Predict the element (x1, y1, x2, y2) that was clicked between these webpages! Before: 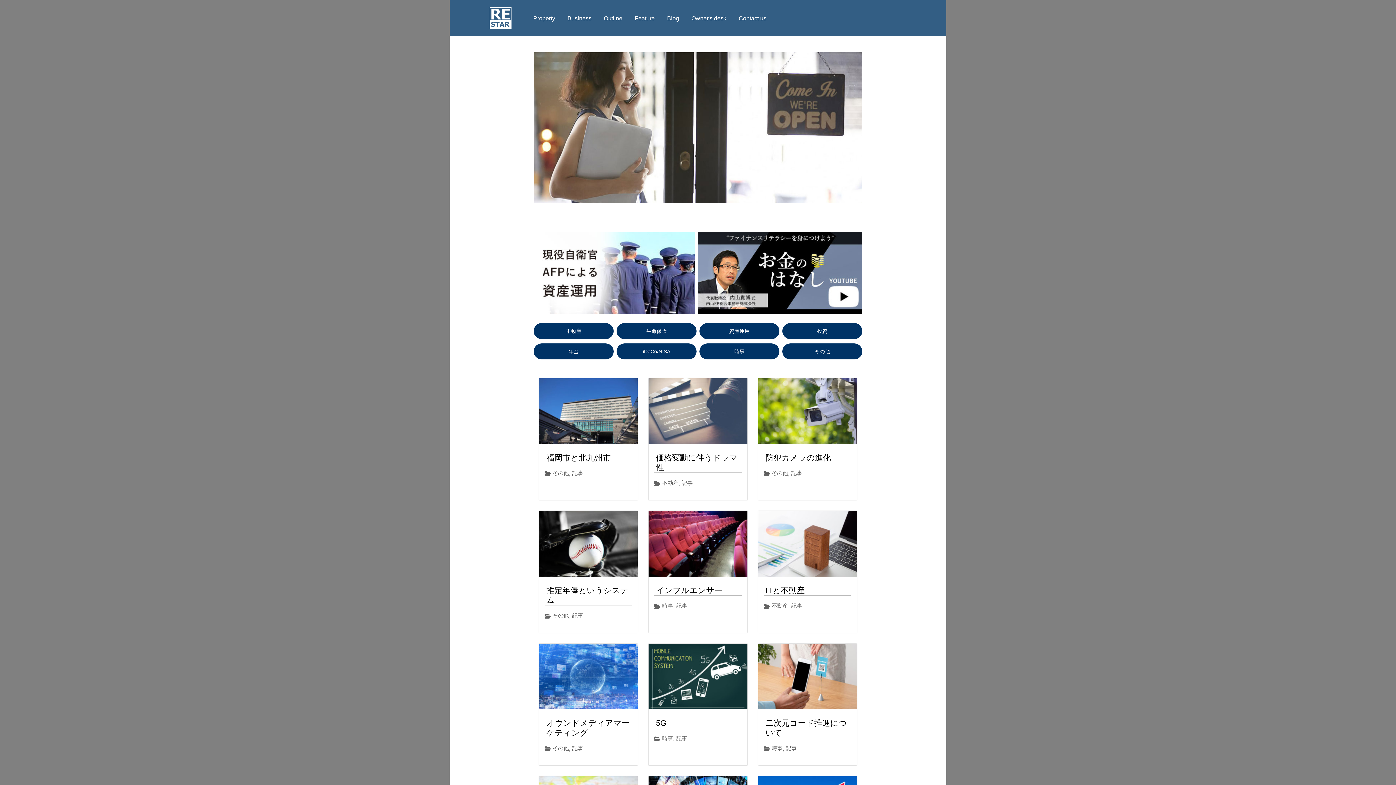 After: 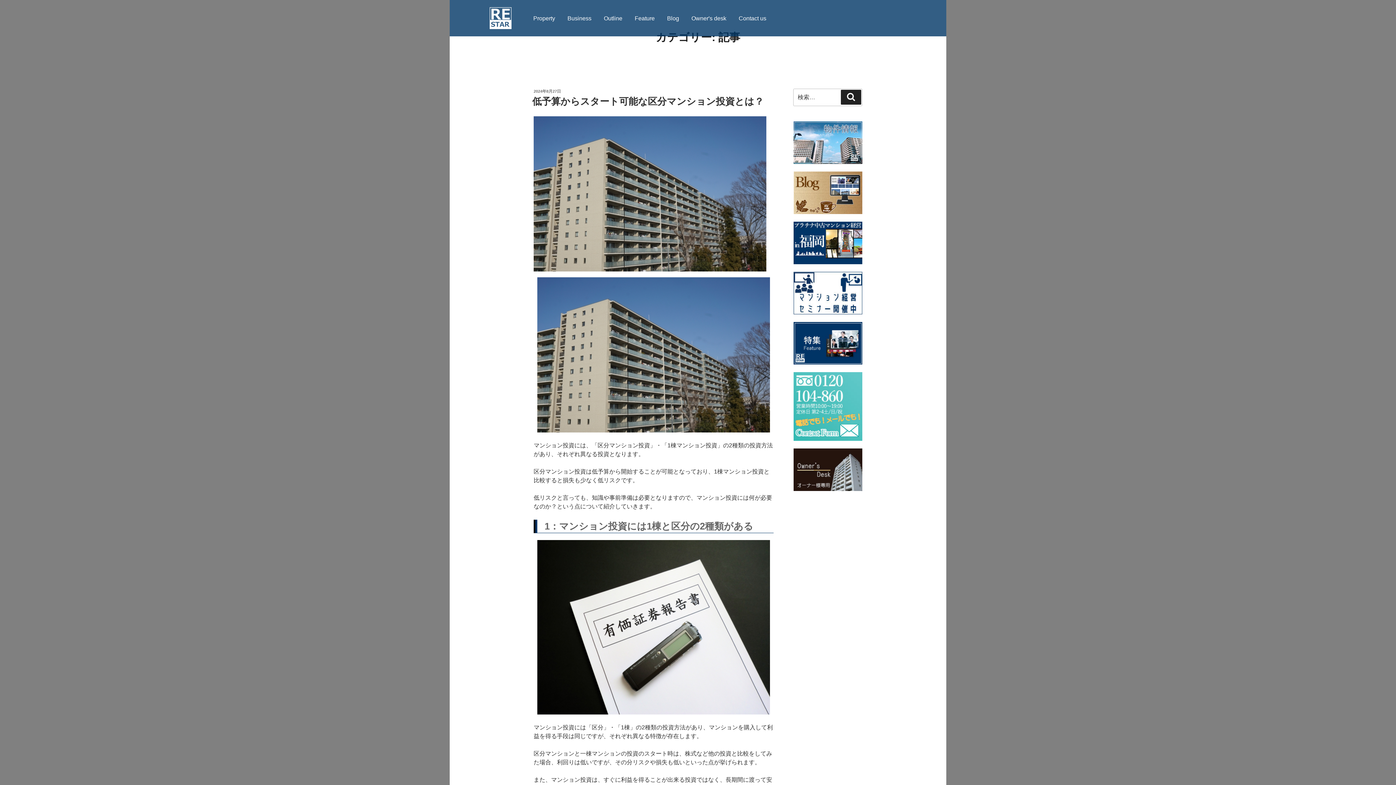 Action: bbox: (572, 745, 583, 751) label: 記事